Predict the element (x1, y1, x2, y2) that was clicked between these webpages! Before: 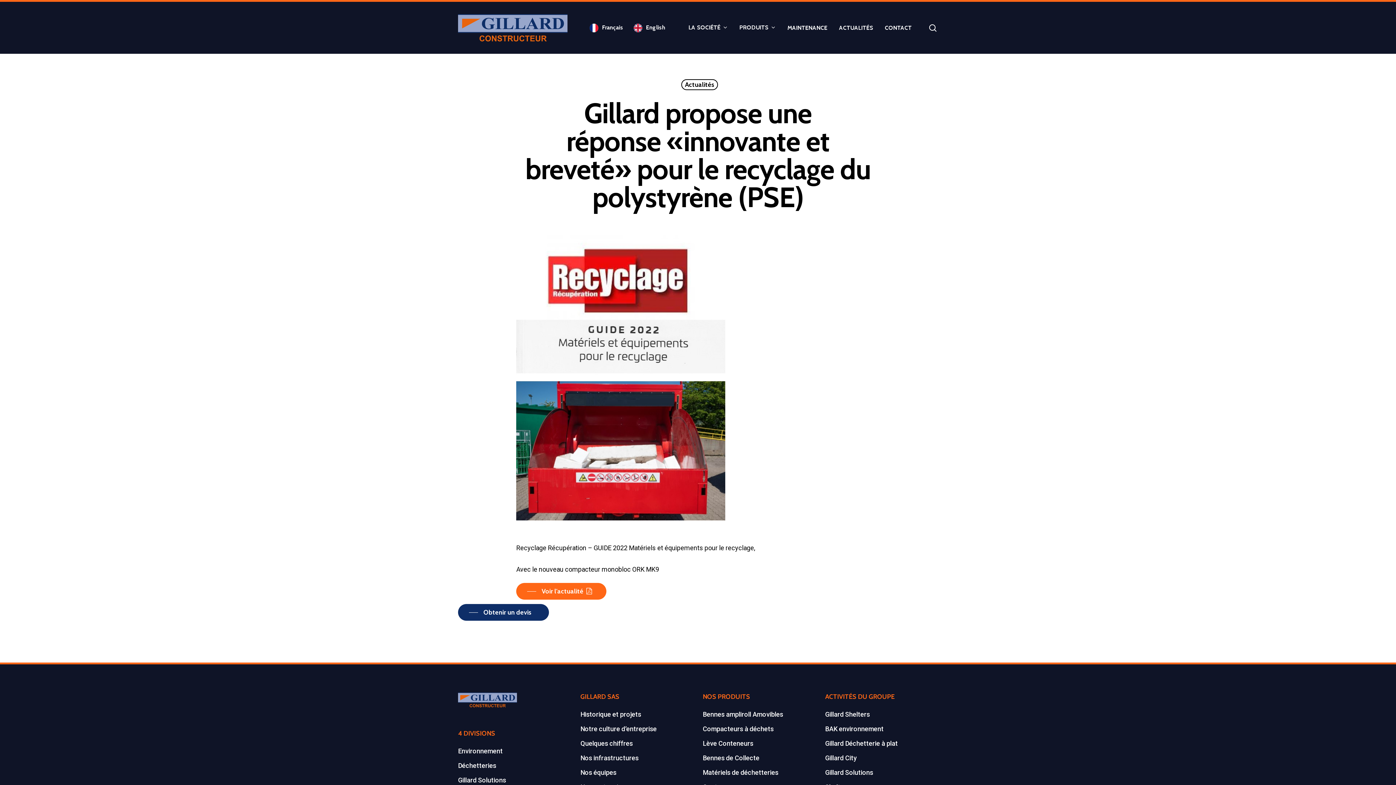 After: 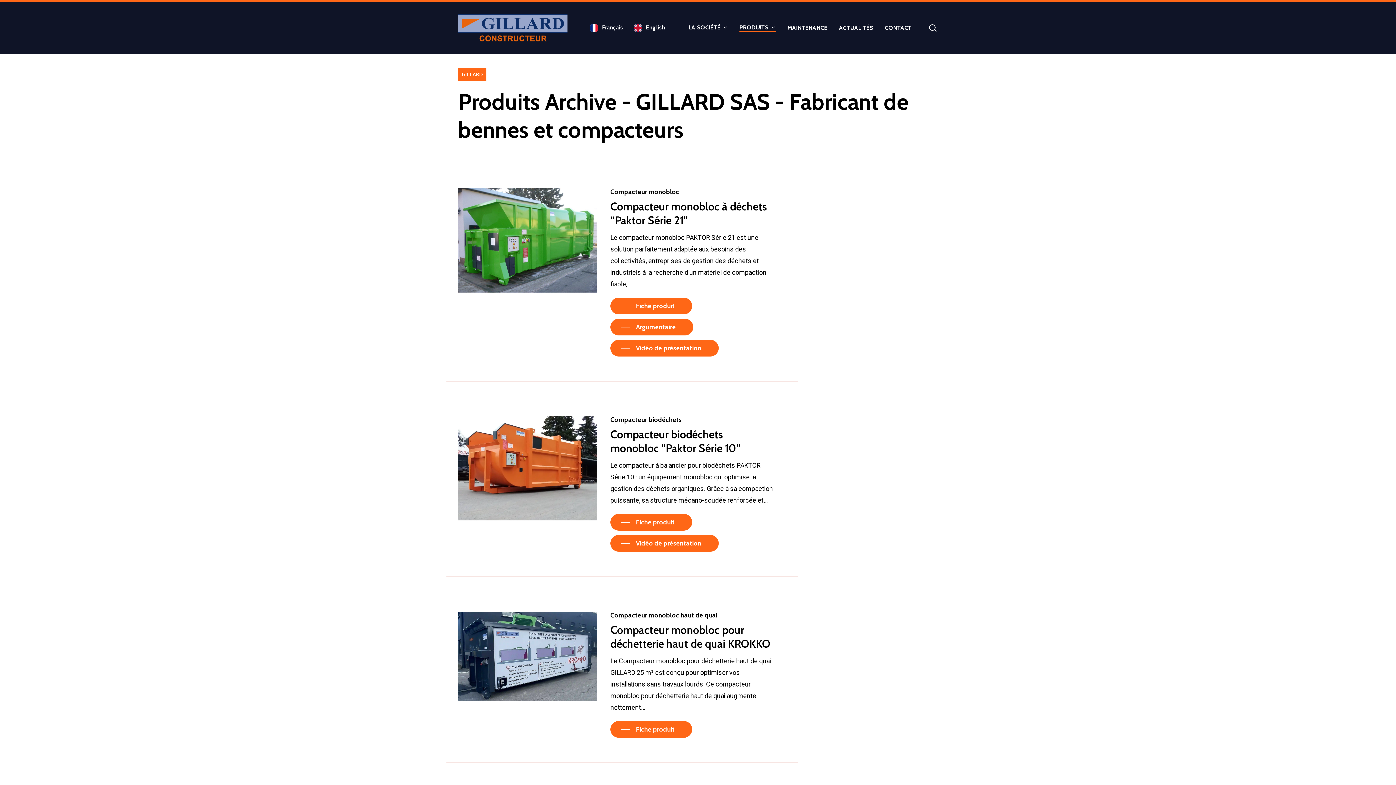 Action: bbox: (739, 24, 776, 30) label: PRODUITS